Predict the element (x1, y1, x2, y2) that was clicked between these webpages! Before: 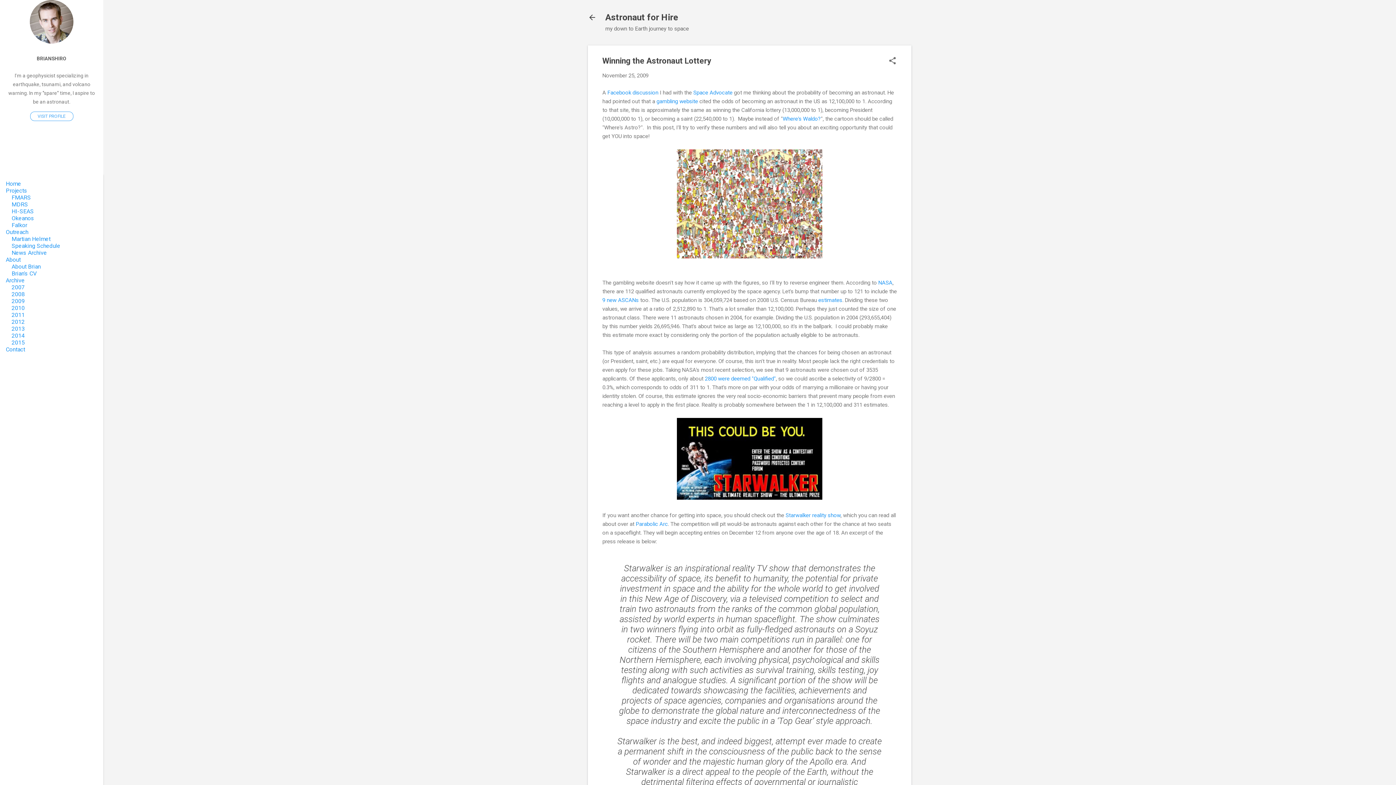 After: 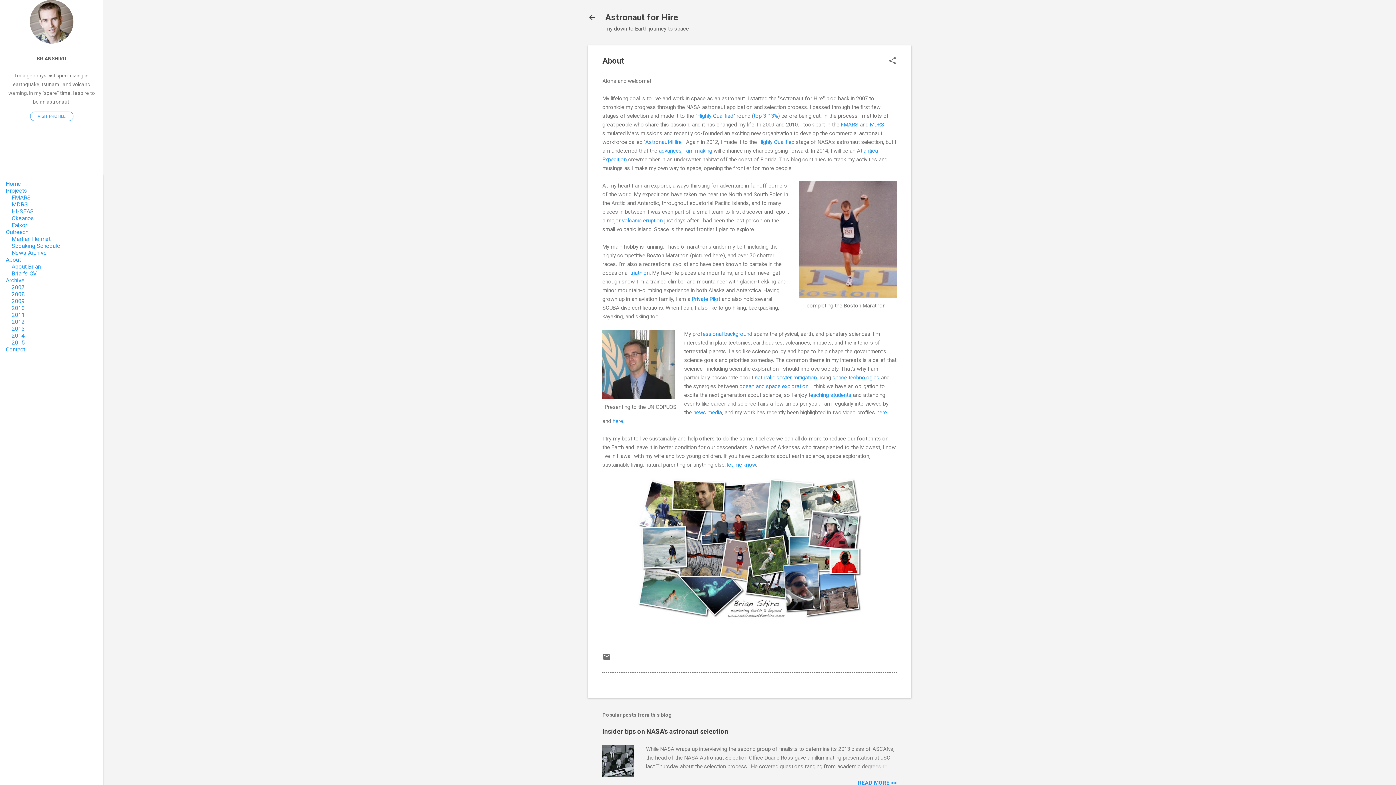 Action: bbox: (11, 263, 40, 270) label: About Brian